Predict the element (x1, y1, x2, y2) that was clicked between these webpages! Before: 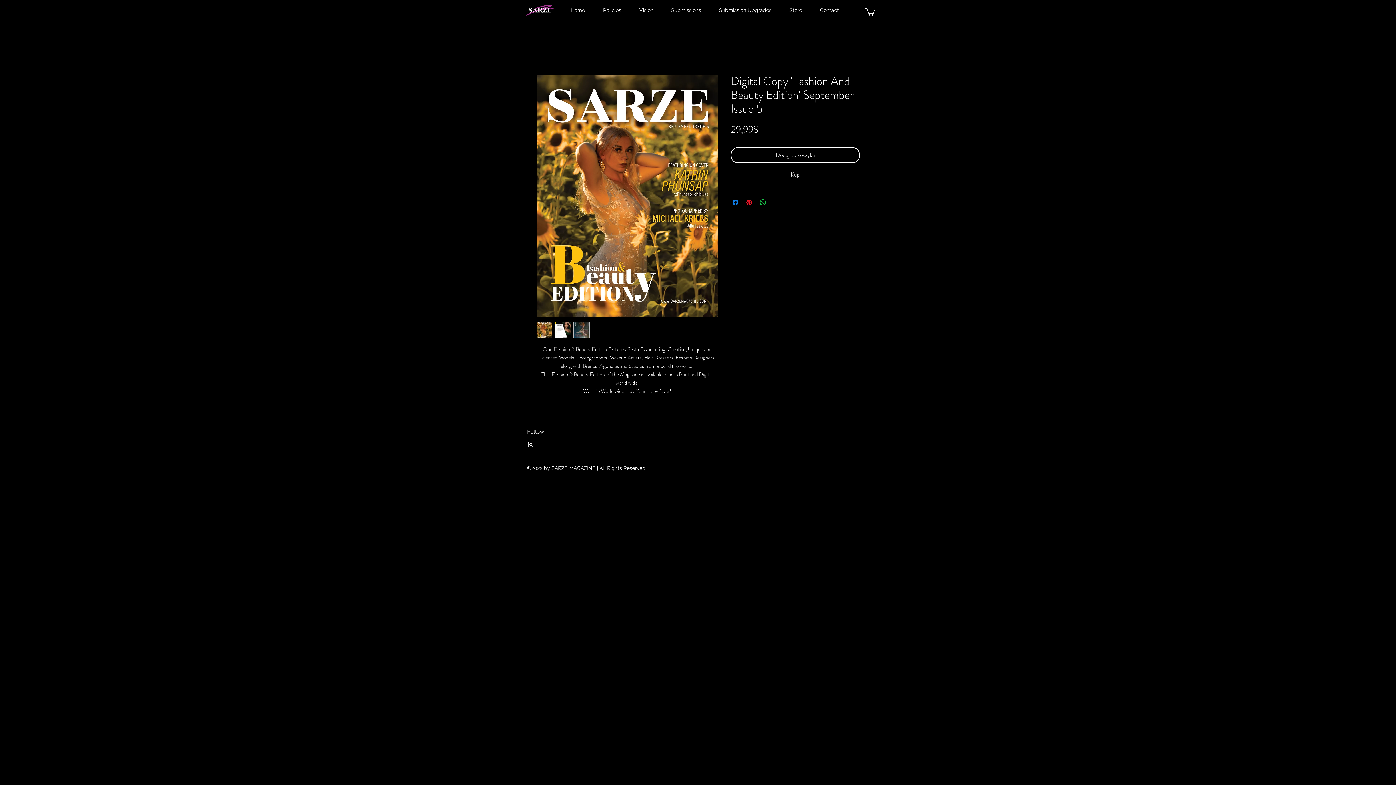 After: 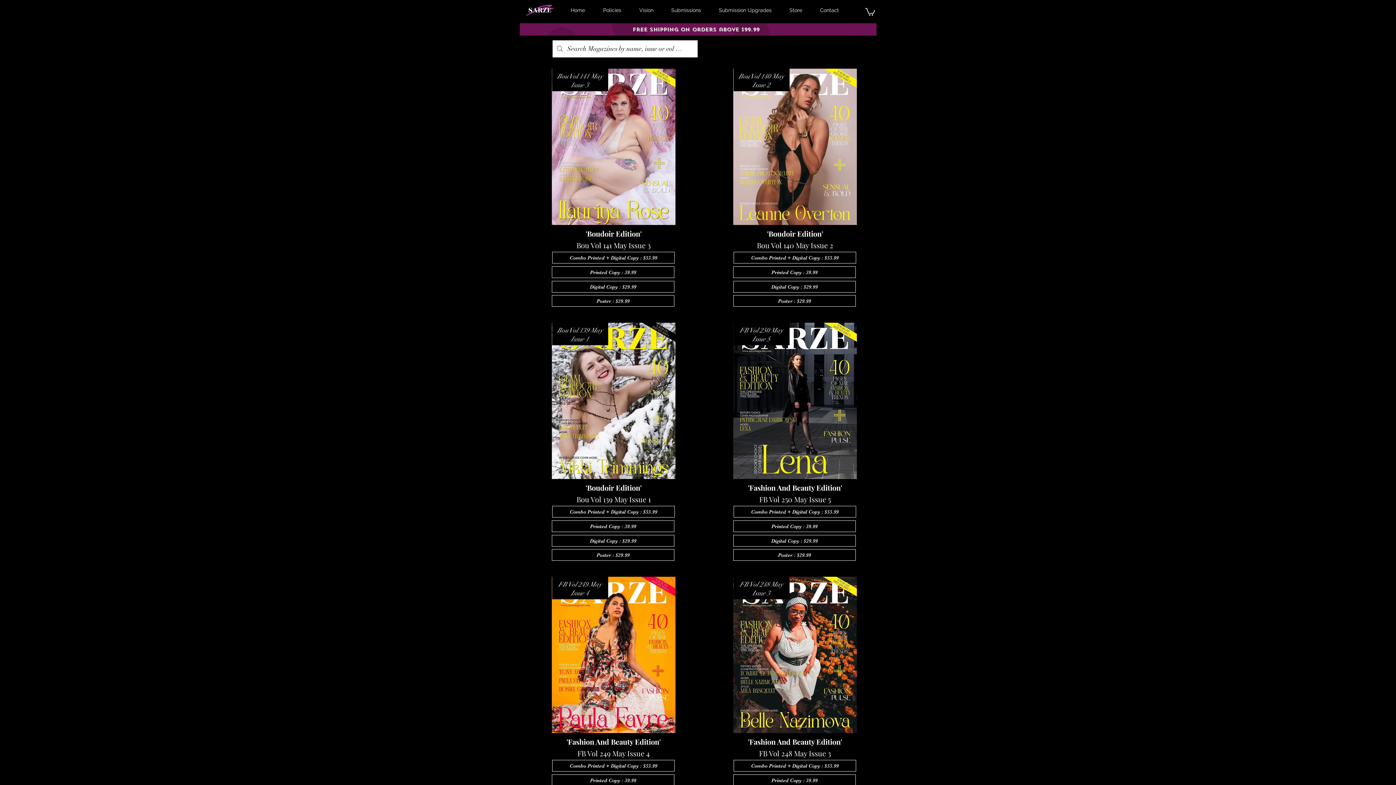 Action: label: Store bbox: (780, 2, 811, 17)